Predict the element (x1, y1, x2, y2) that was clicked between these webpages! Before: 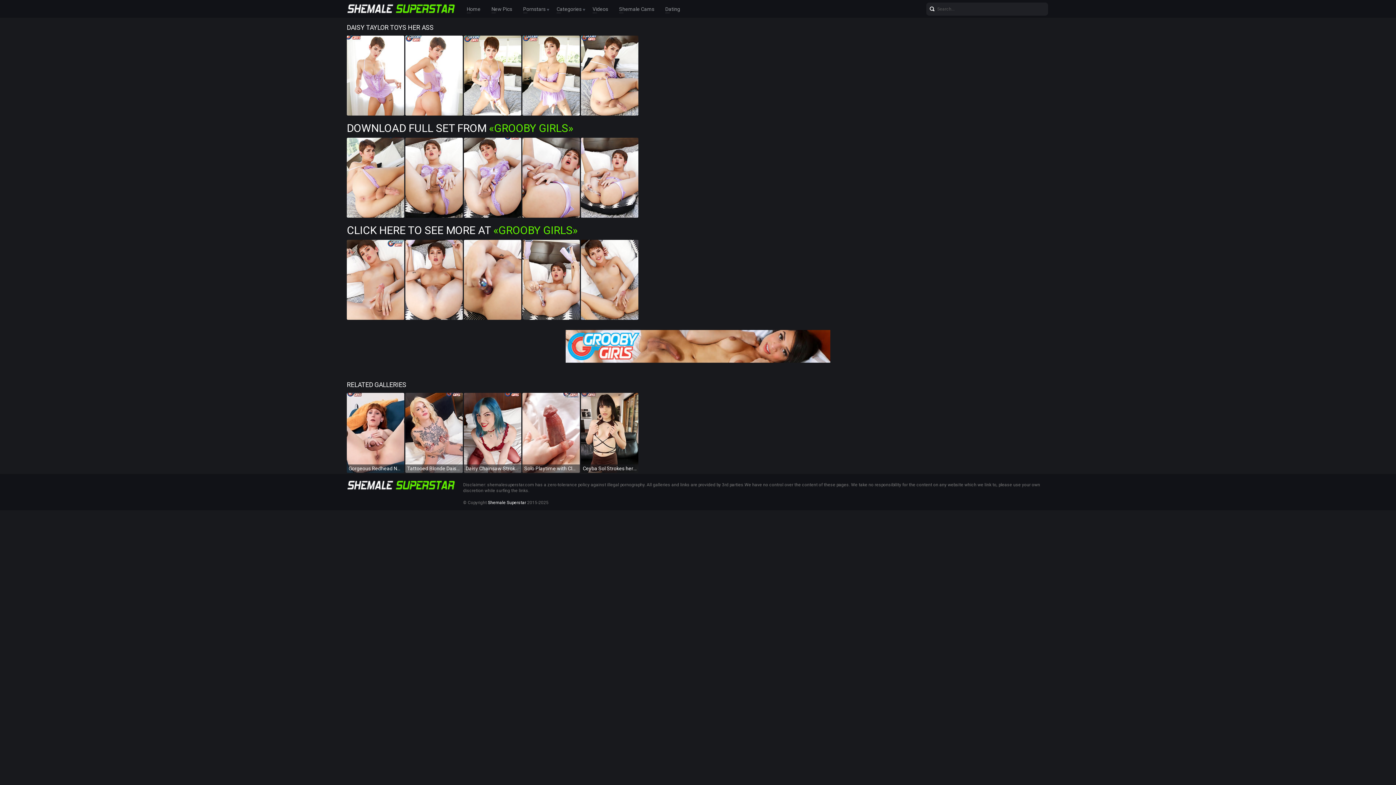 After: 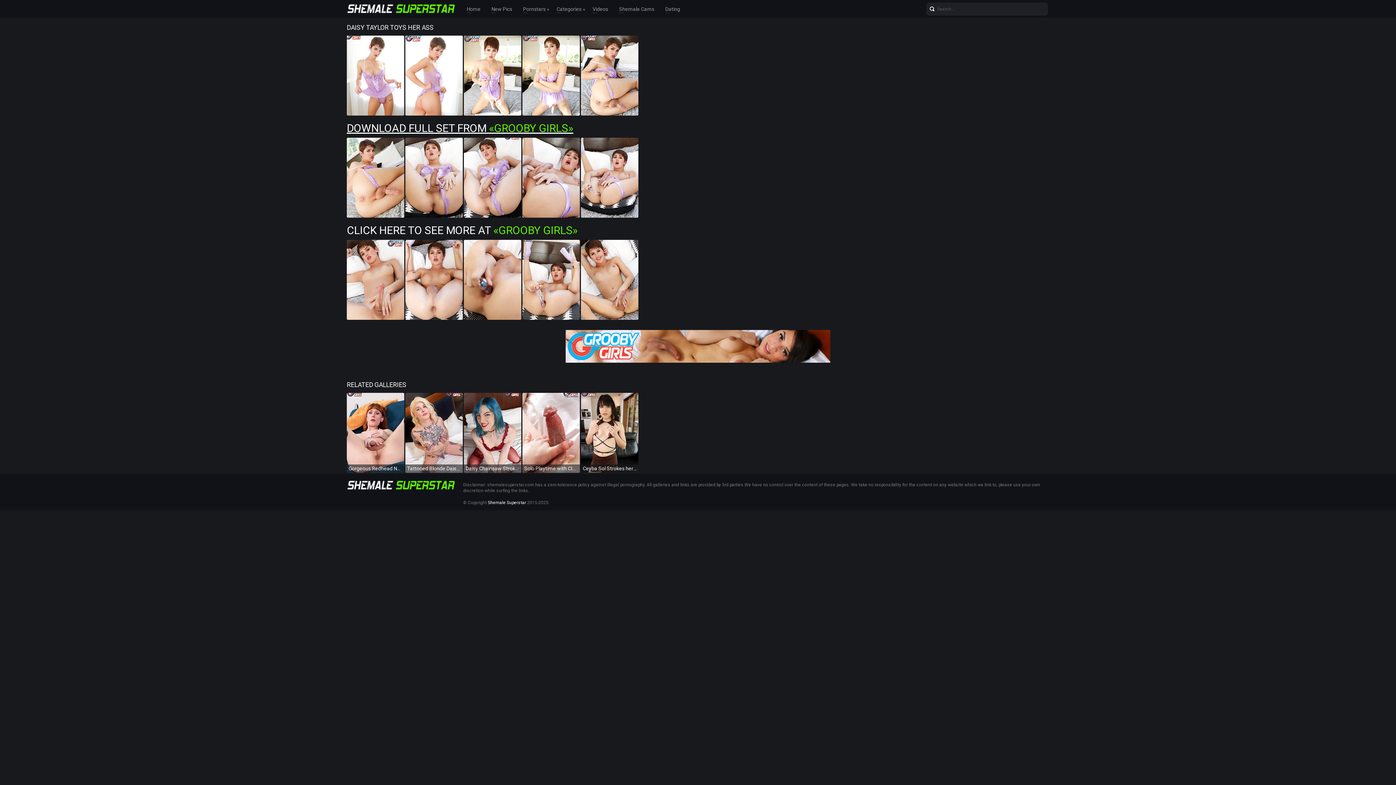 Action: label: DOWNLOAD FULL SET FROM «GROOBY GIRLS» bbox: (346, 121, 573, 134)